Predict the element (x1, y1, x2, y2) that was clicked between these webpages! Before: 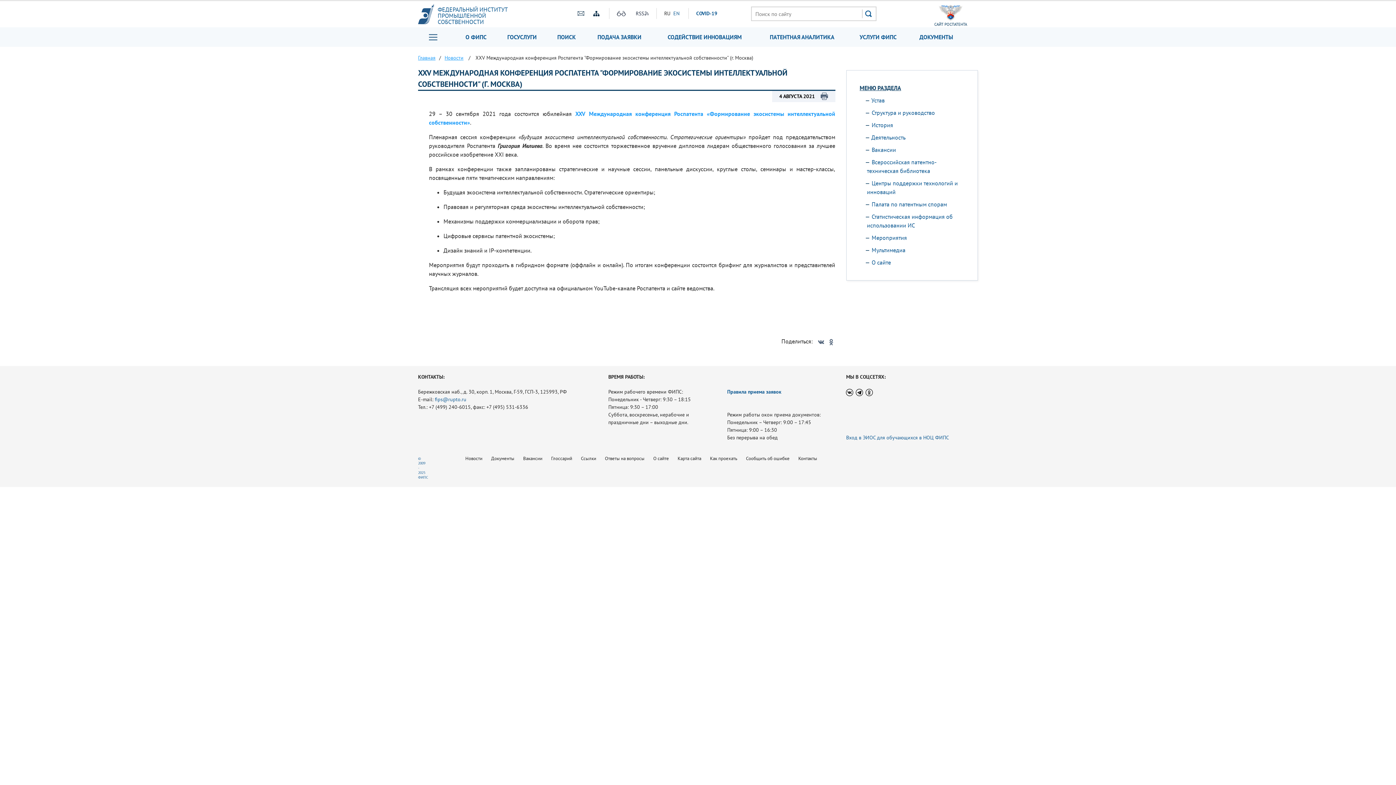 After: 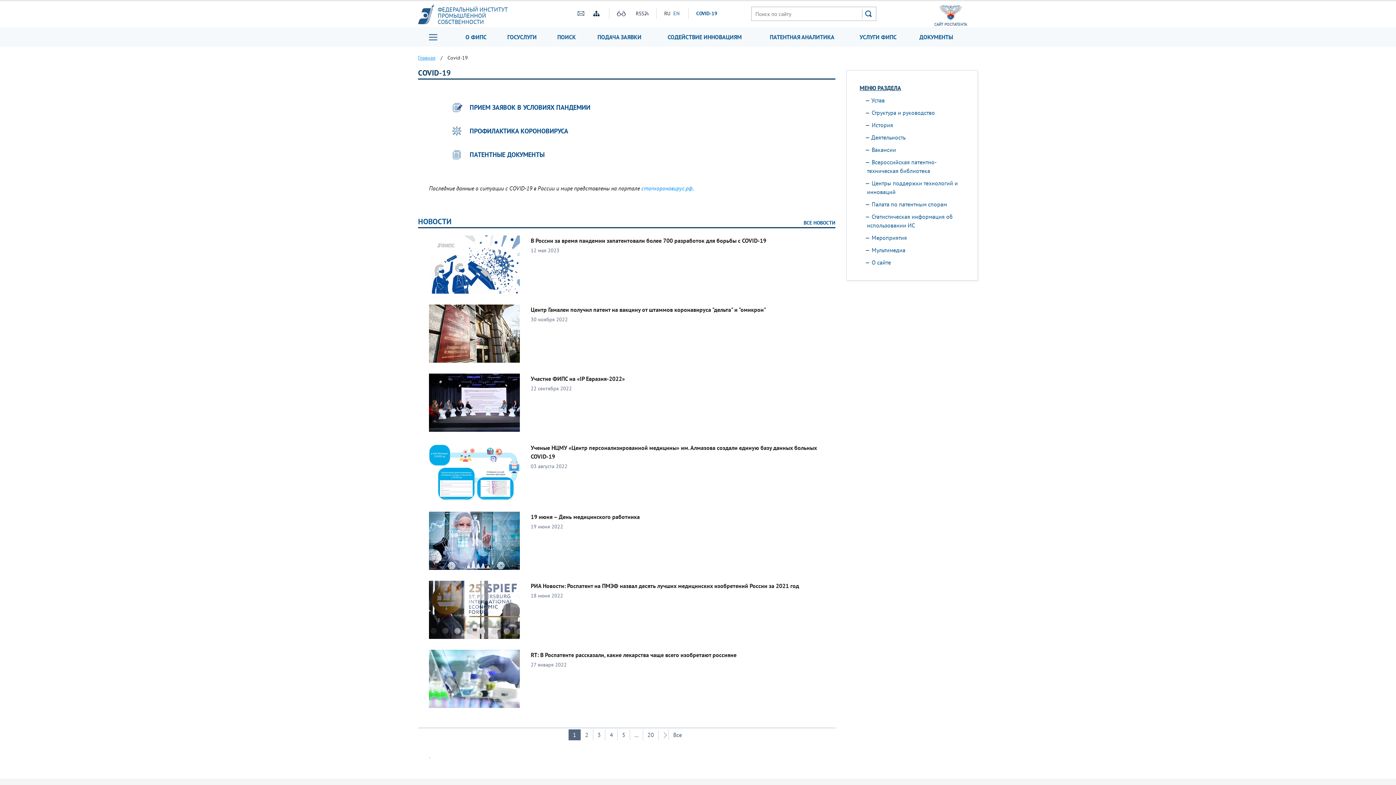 Action: bbox: (696, 10, 717, 16) label: СOVID-19